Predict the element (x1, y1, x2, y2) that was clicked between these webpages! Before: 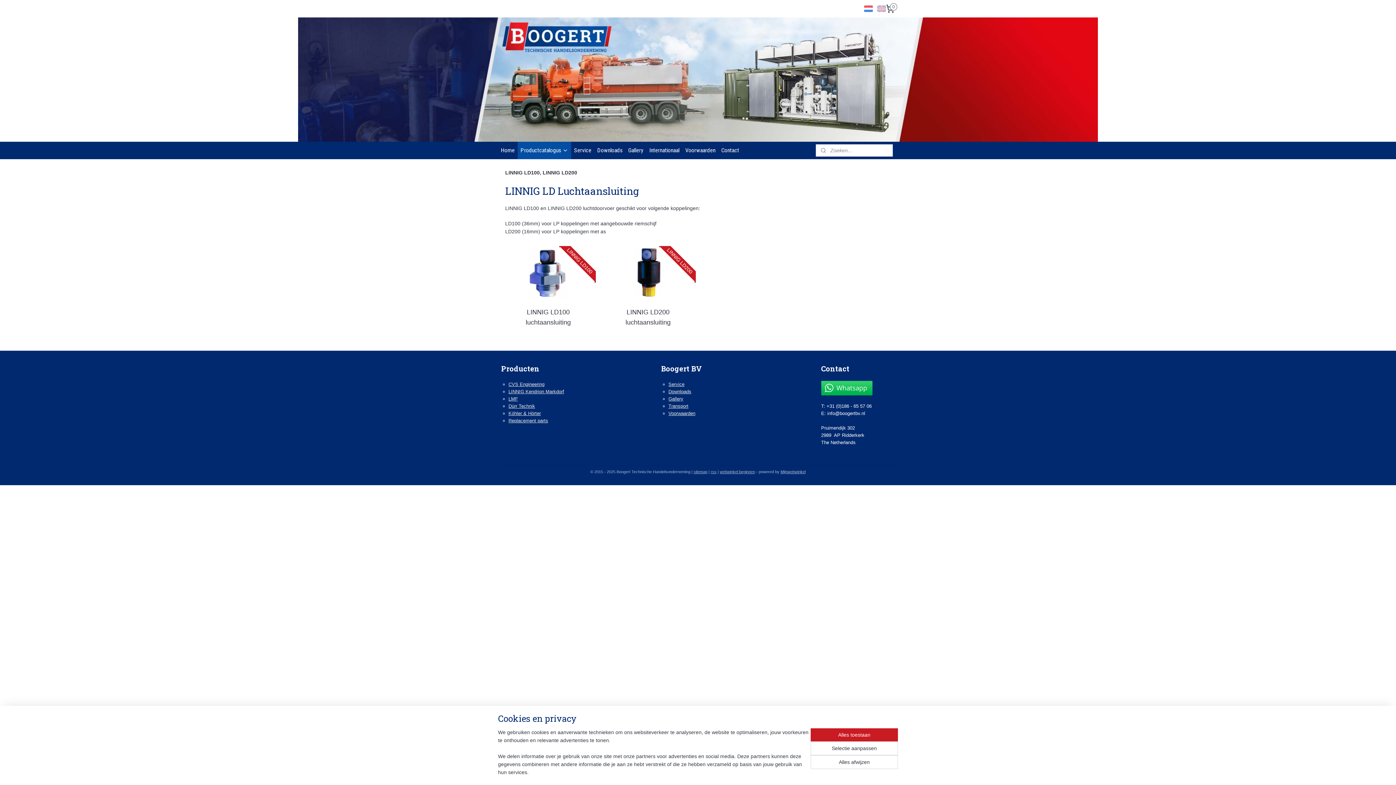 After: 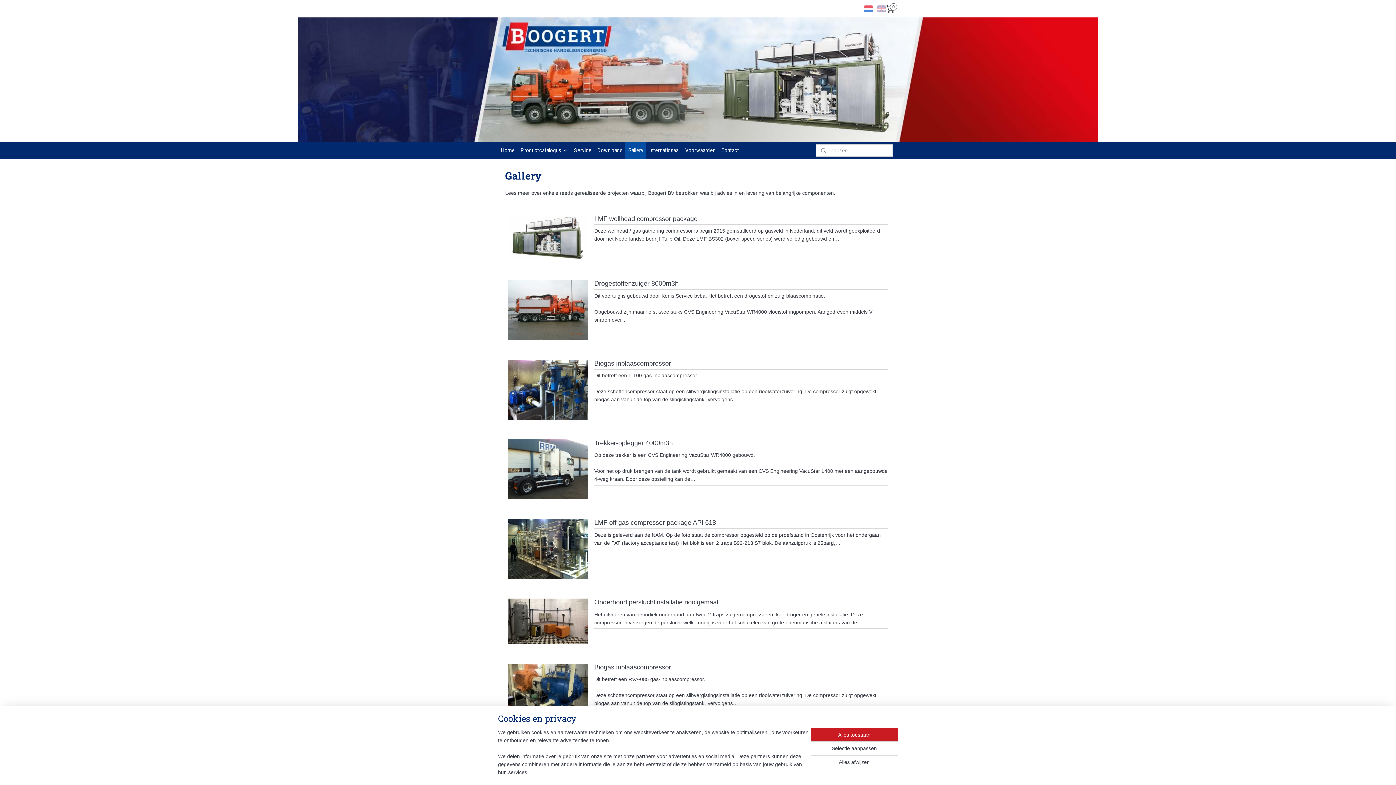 Action: bbox: (668, 396, 683, 401) label: Gallery